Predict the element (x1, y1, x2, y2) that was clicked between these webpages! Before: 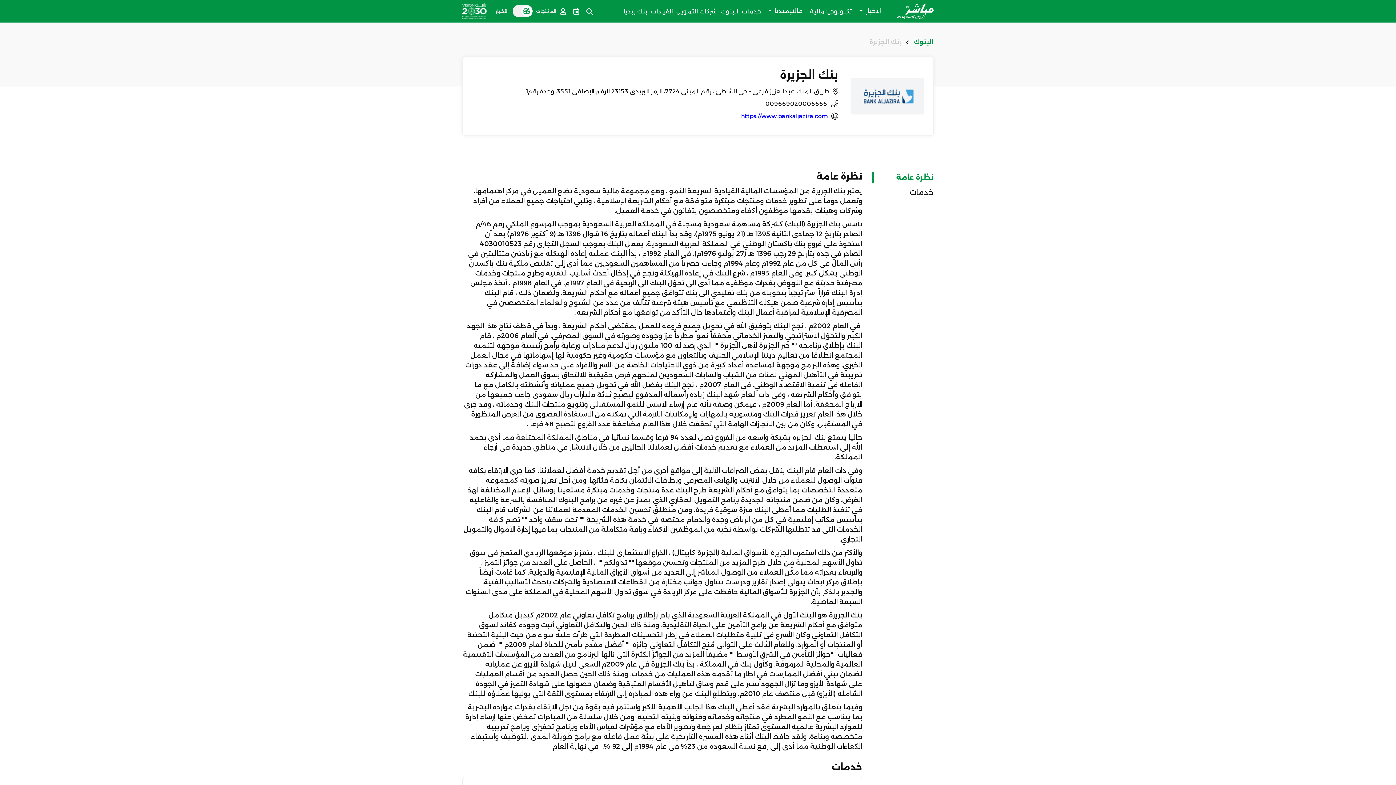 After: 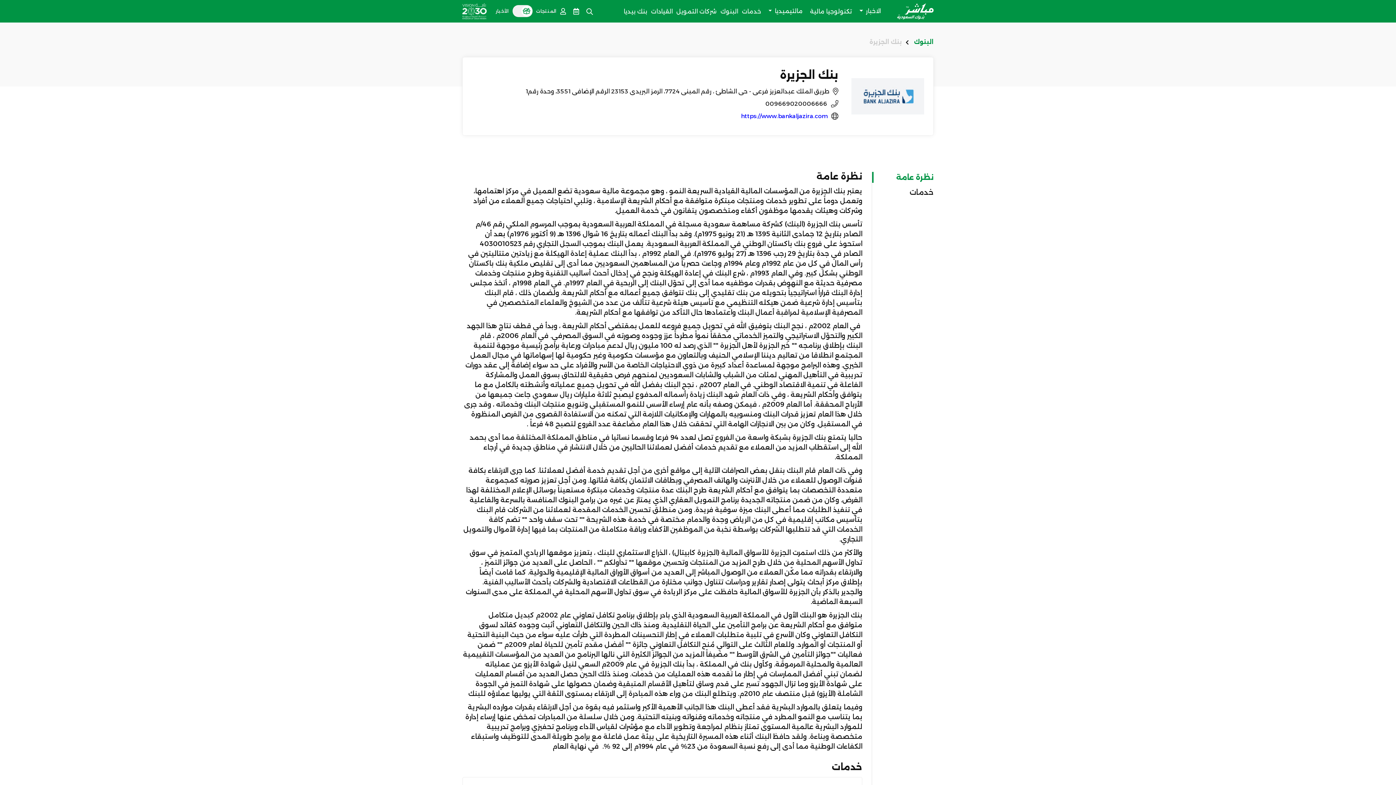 Action: bbox: (765, 99, 827, 108) label: 009669020006666